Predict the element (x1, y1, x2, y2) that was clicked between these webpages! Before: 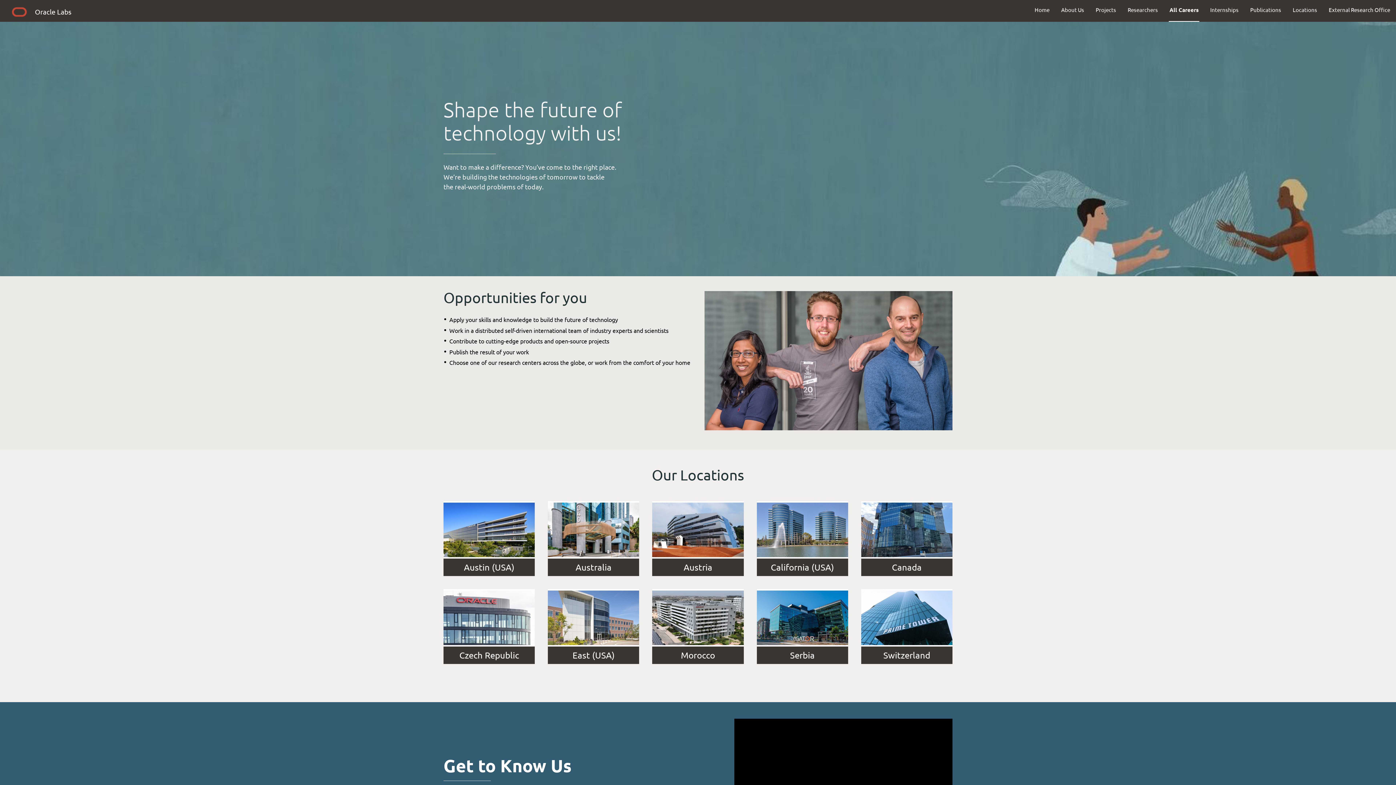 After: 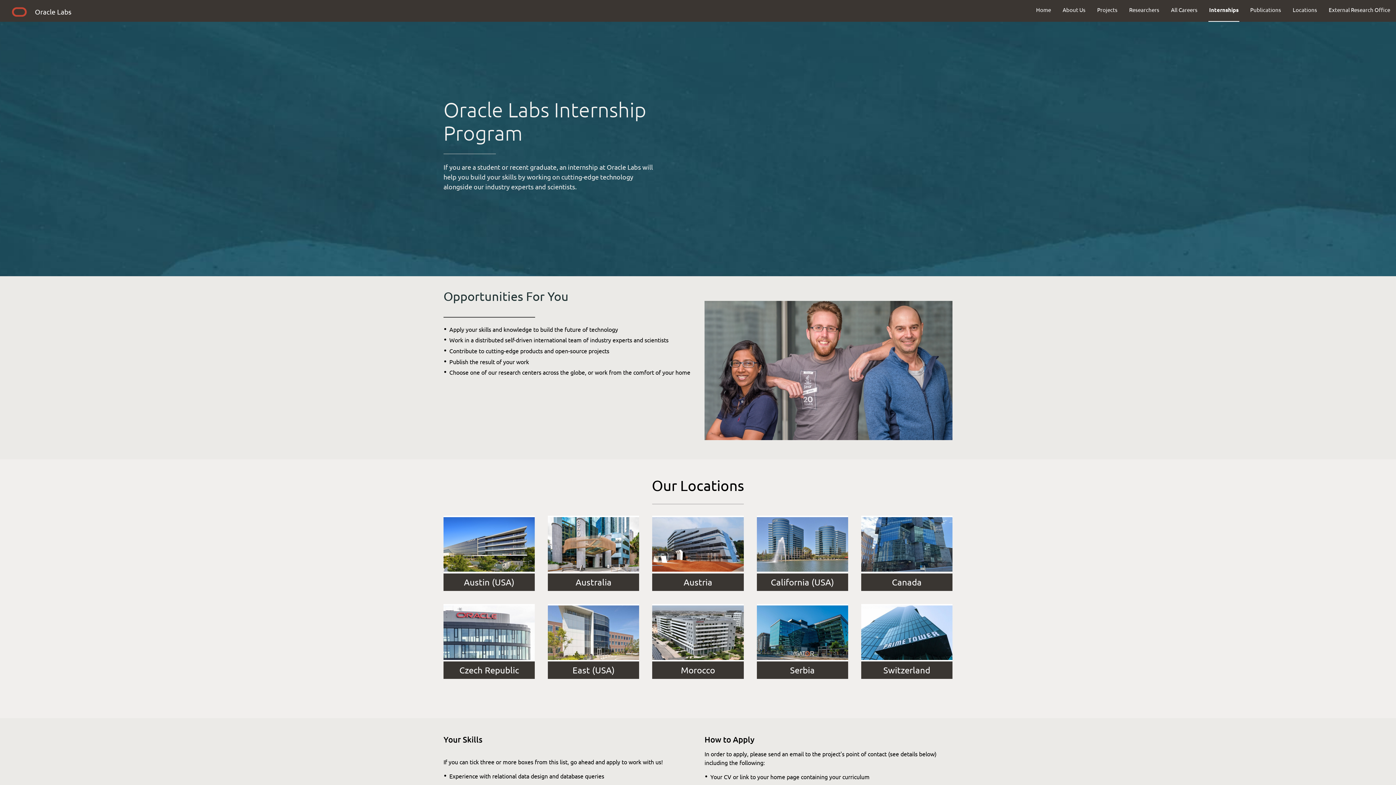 Action: bbox: (1204, 0, 1244, 19) label: Internships